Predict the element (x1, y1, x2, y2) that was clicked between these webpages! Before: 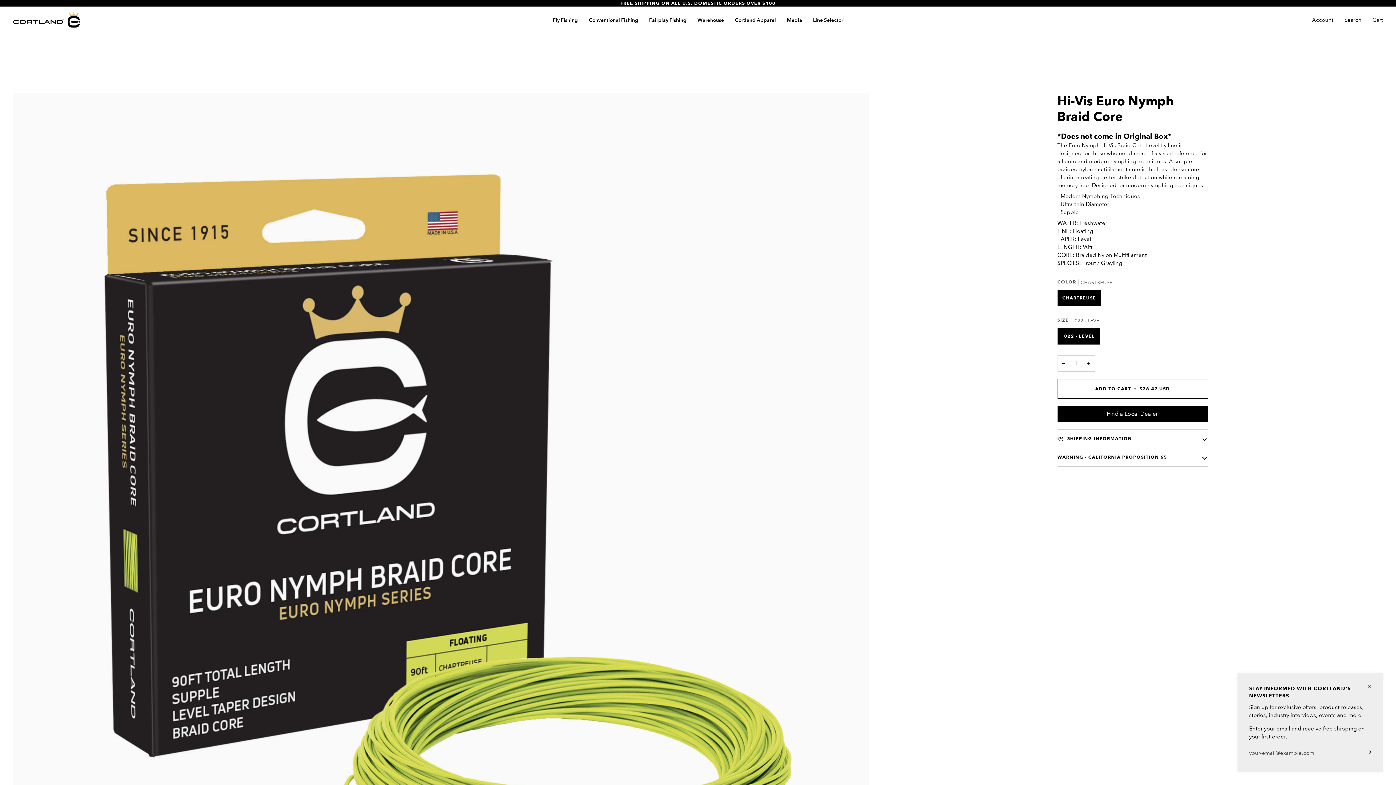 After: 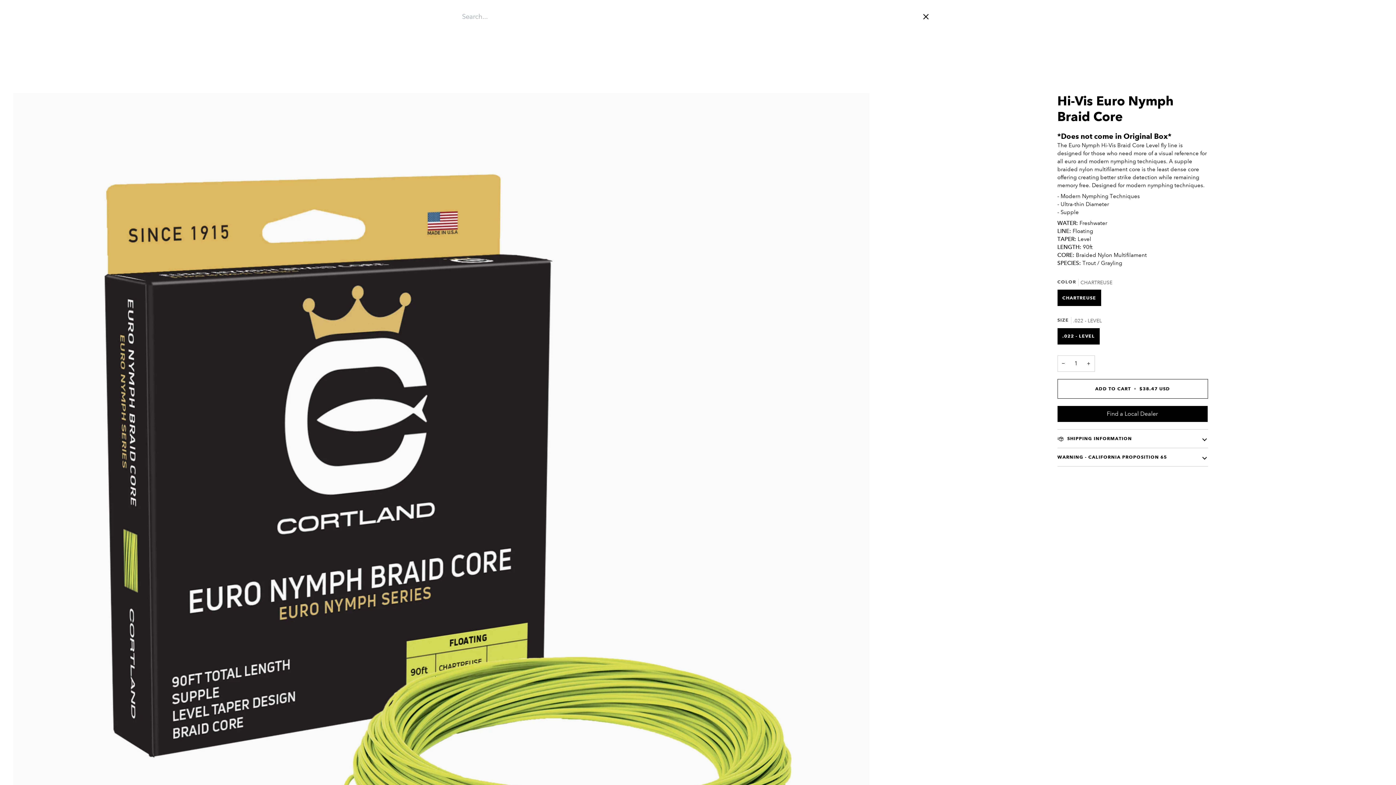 Action: label: Search bbox: (1339, 6, 1367, 33)